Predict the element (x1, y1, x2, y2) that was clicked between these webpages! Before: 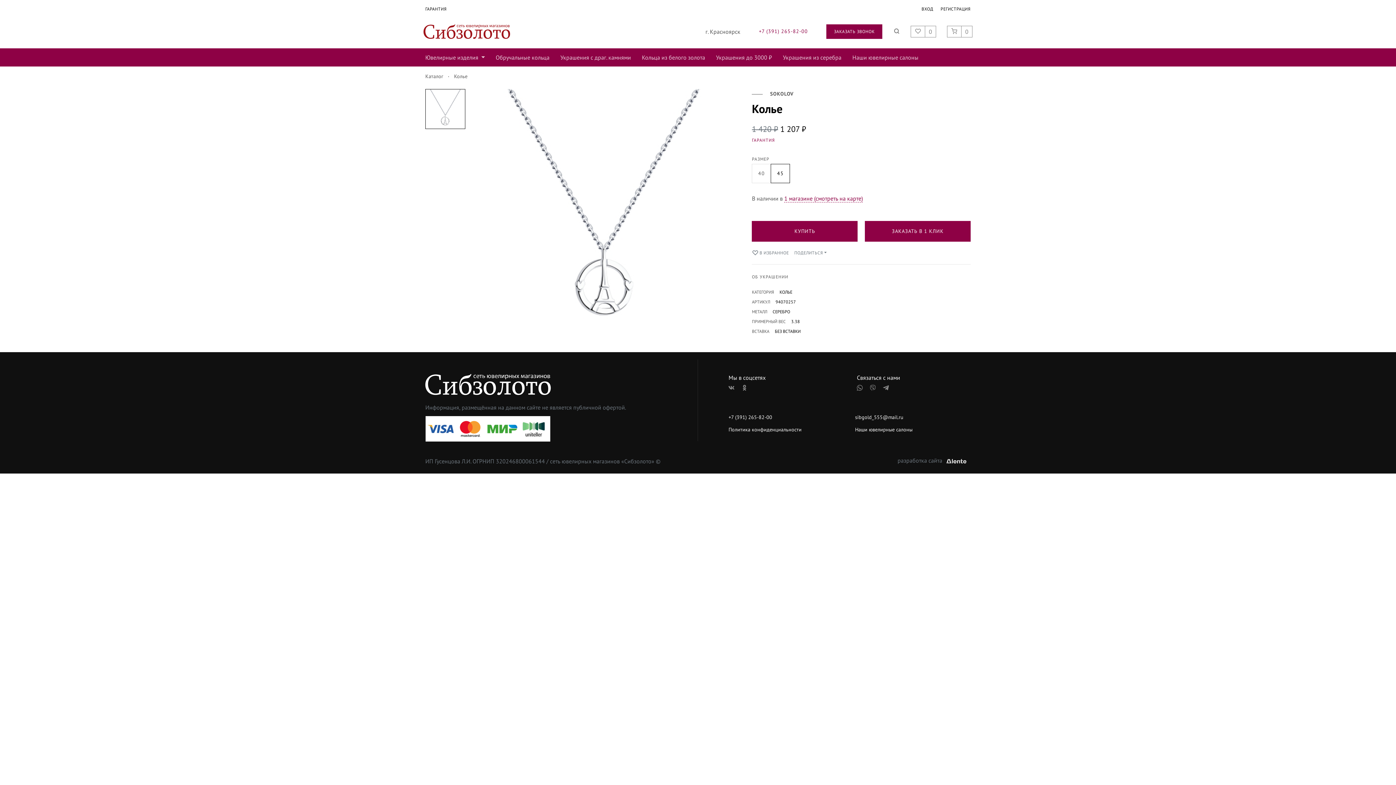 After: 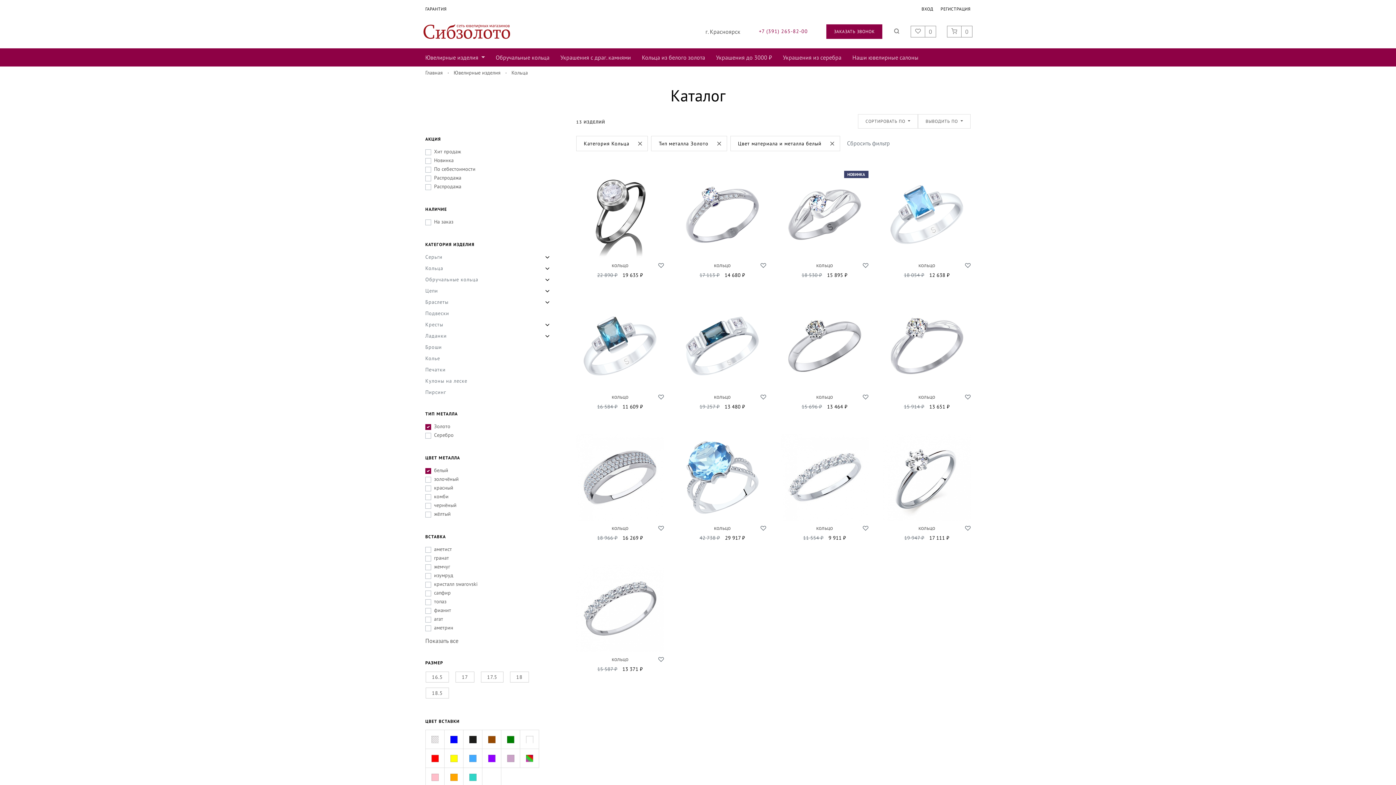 Action: bbox: (642, 52, 705, 62) label: Кольца из белого золота